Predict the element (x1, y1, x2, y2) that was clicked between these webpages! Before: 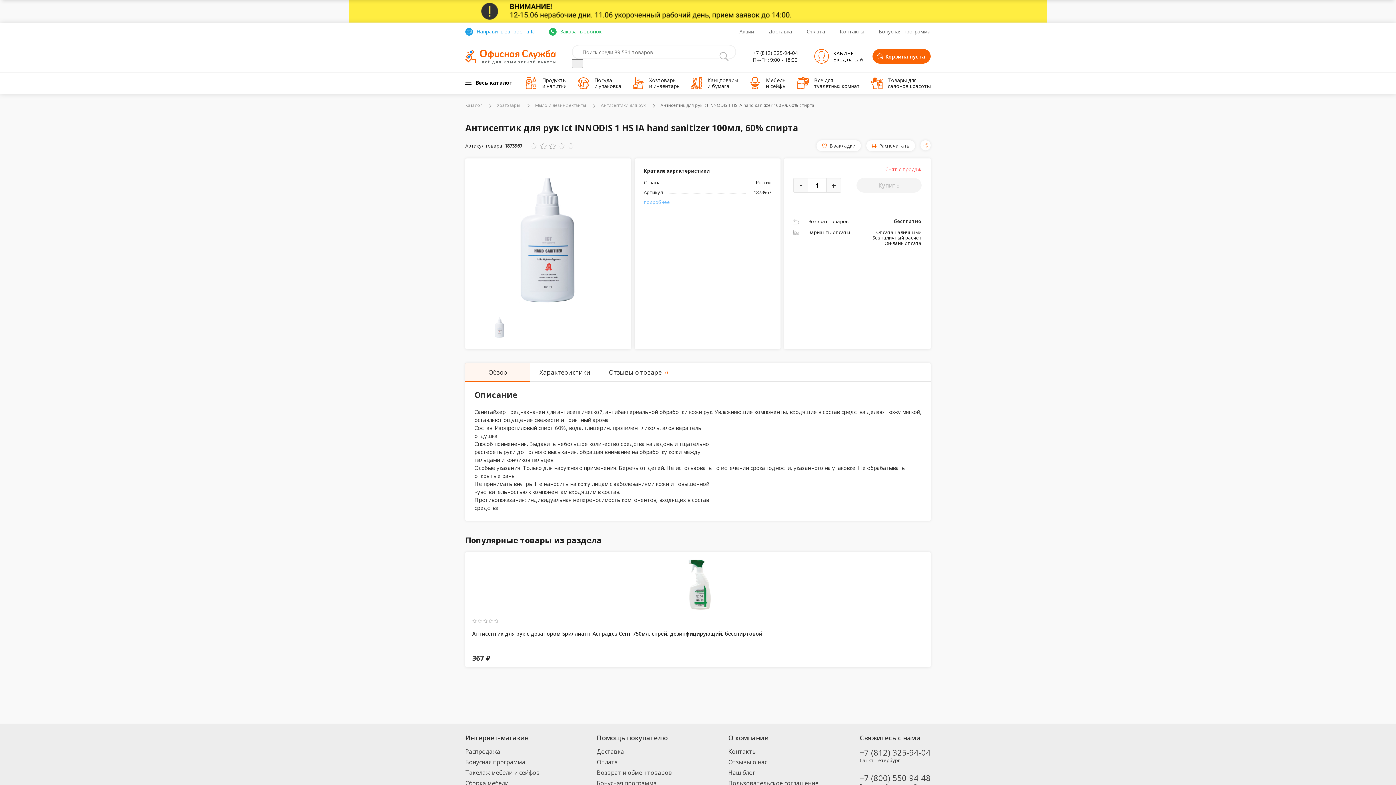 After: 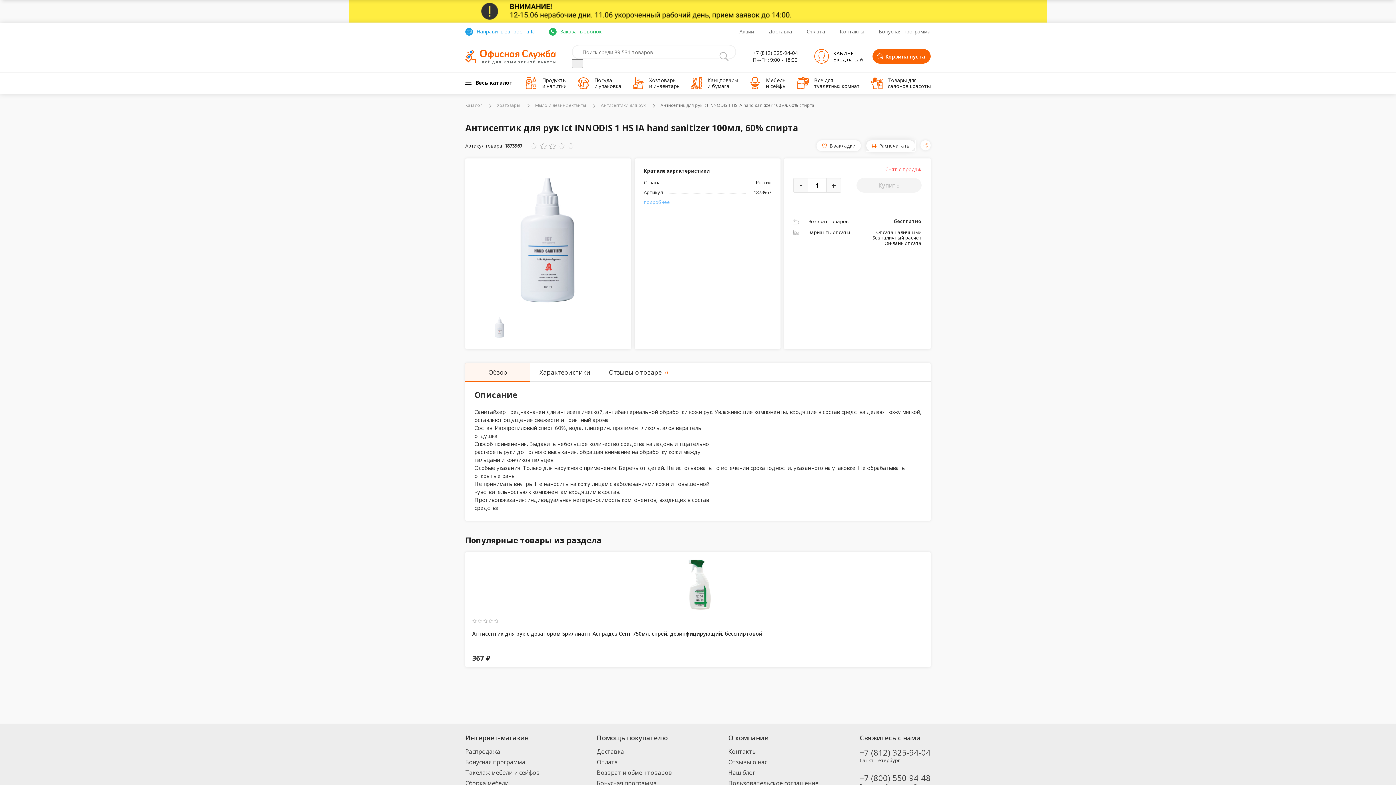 Action: label: Распечатать bbox: (866, 140, 915, 151)